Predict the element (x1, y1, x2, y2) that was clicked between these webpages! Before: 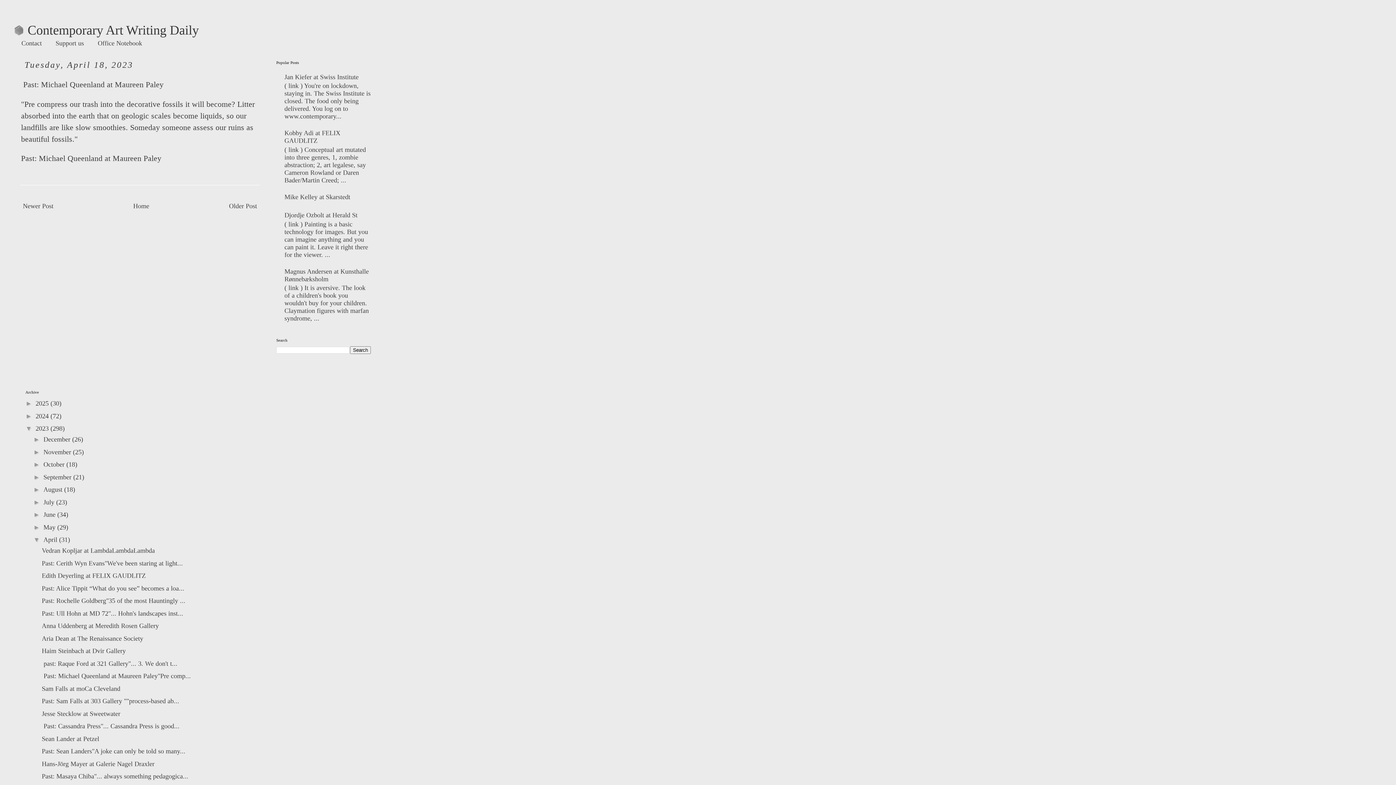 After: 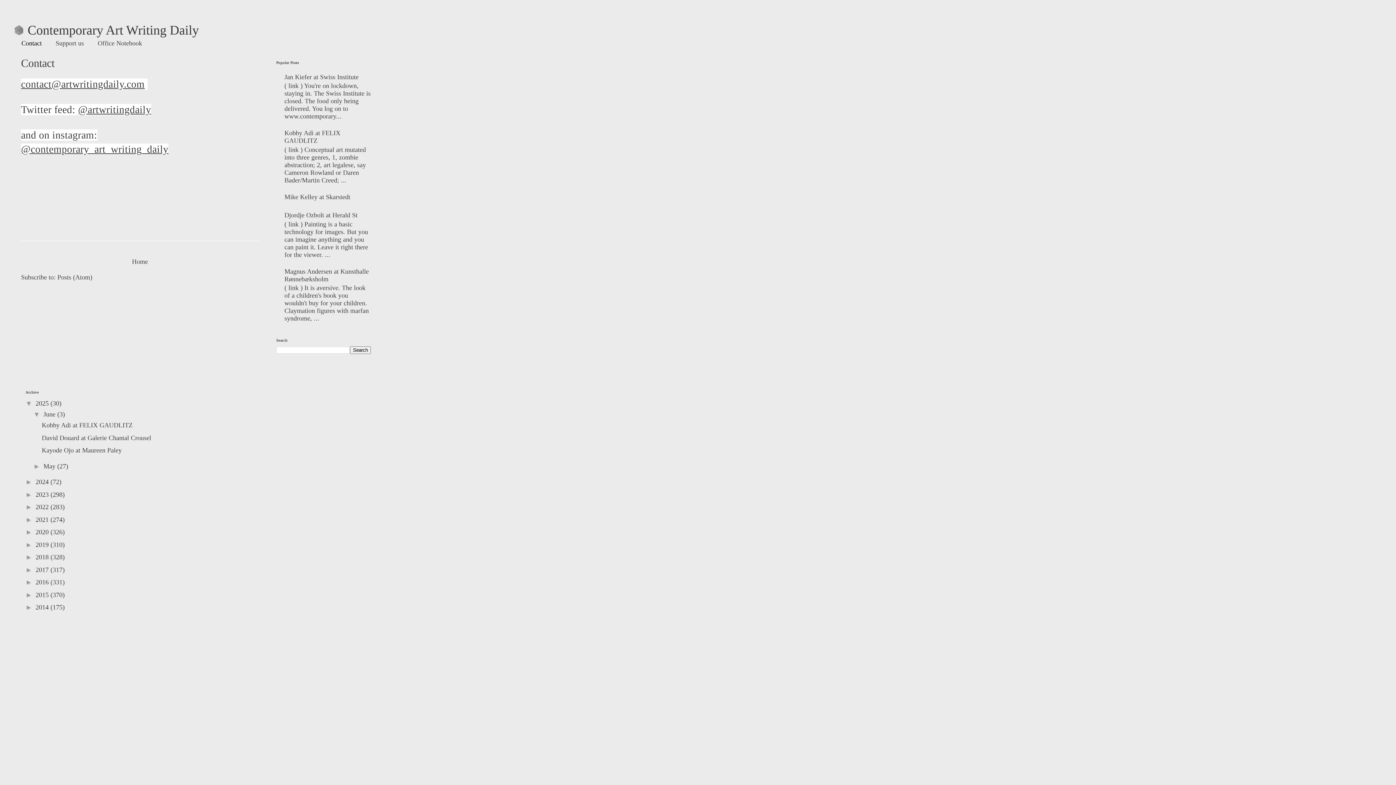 Action: bbox: (14, 35, 48, 51) label: Contact